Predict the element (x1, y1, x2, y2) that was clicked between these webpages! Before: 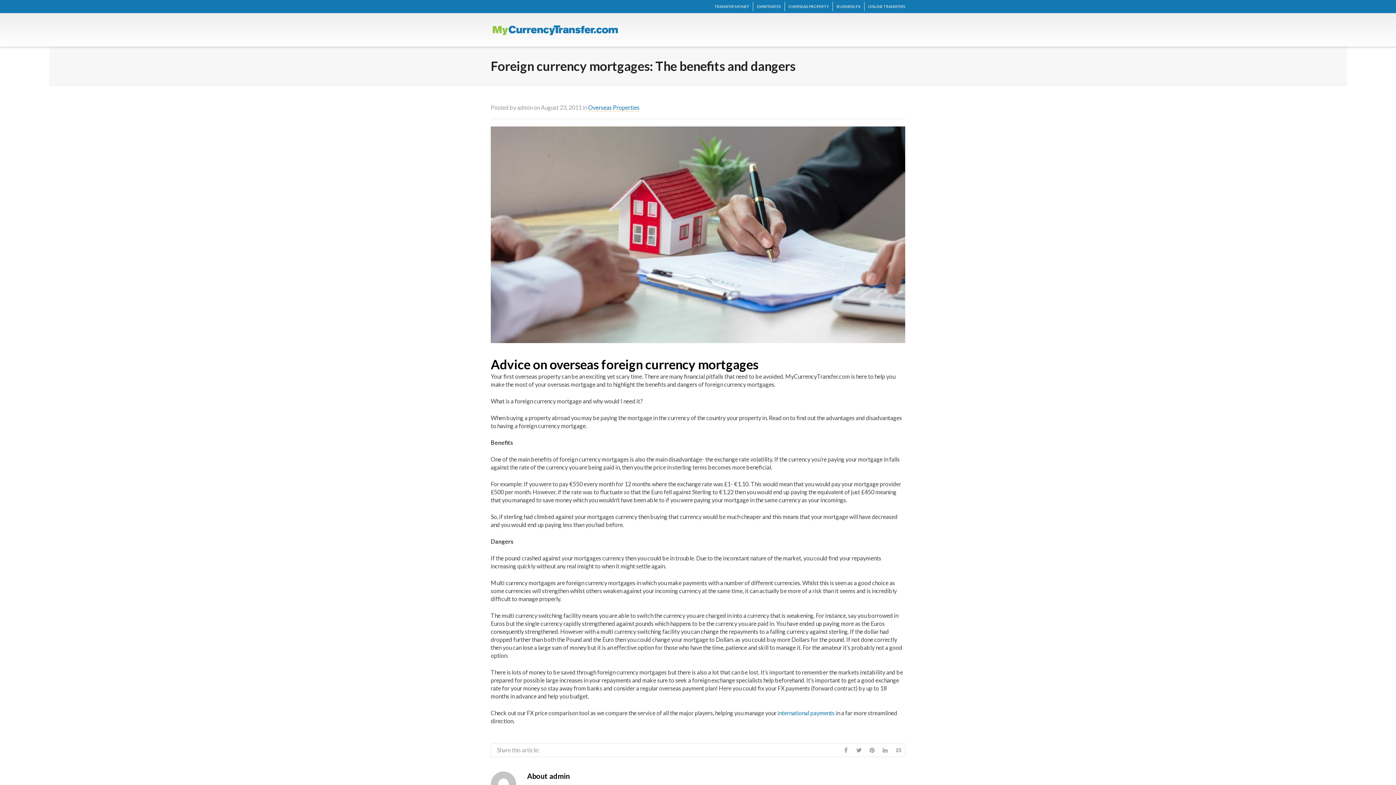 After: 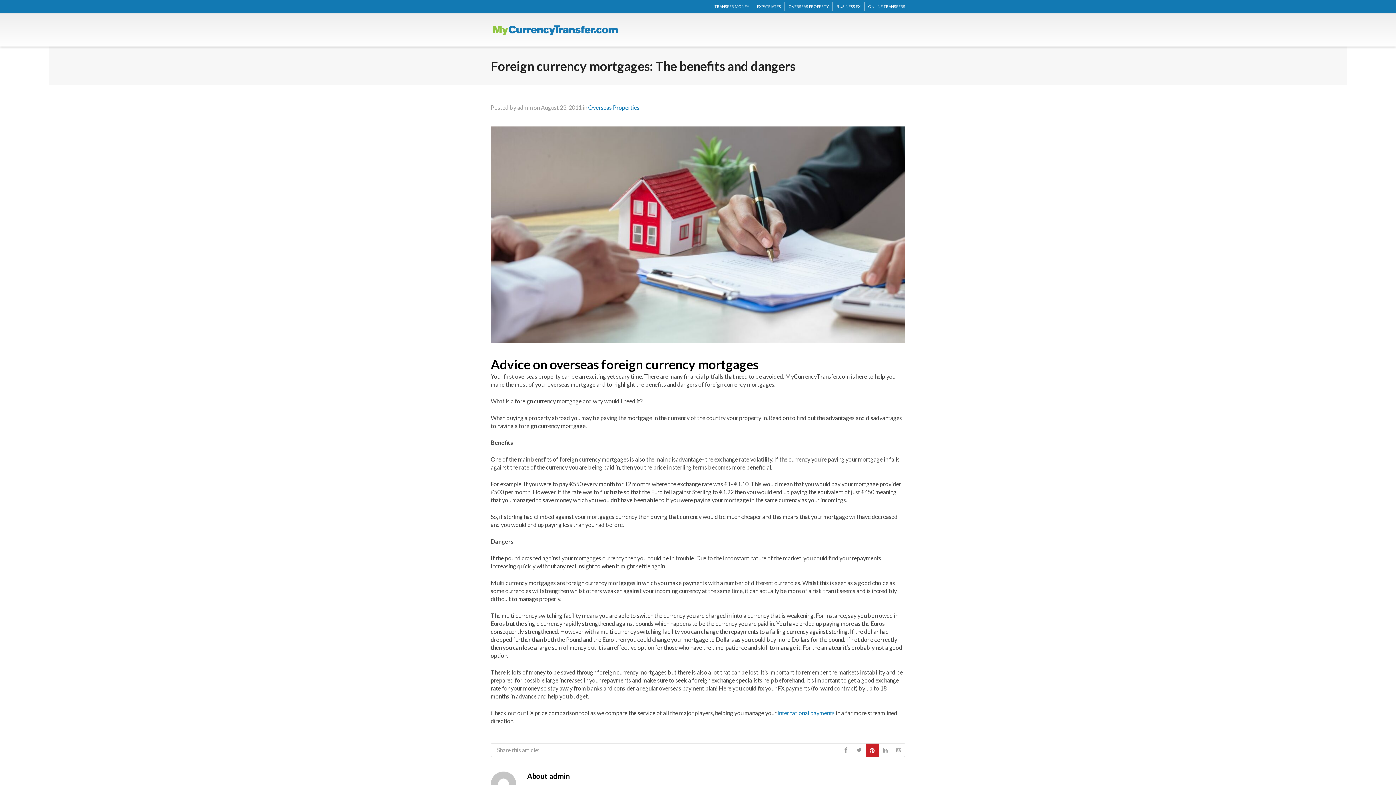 Action: bbox: (865, 744, 878, 757)